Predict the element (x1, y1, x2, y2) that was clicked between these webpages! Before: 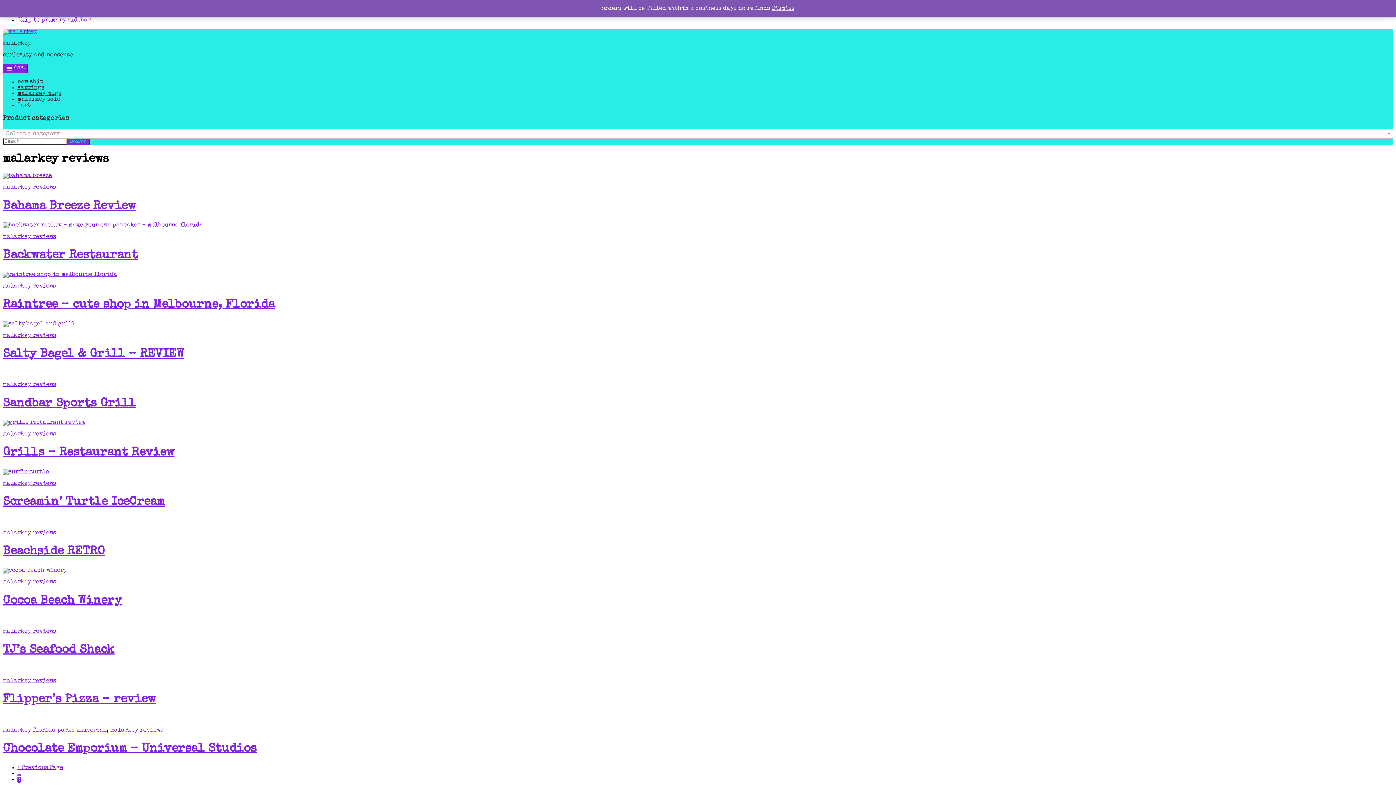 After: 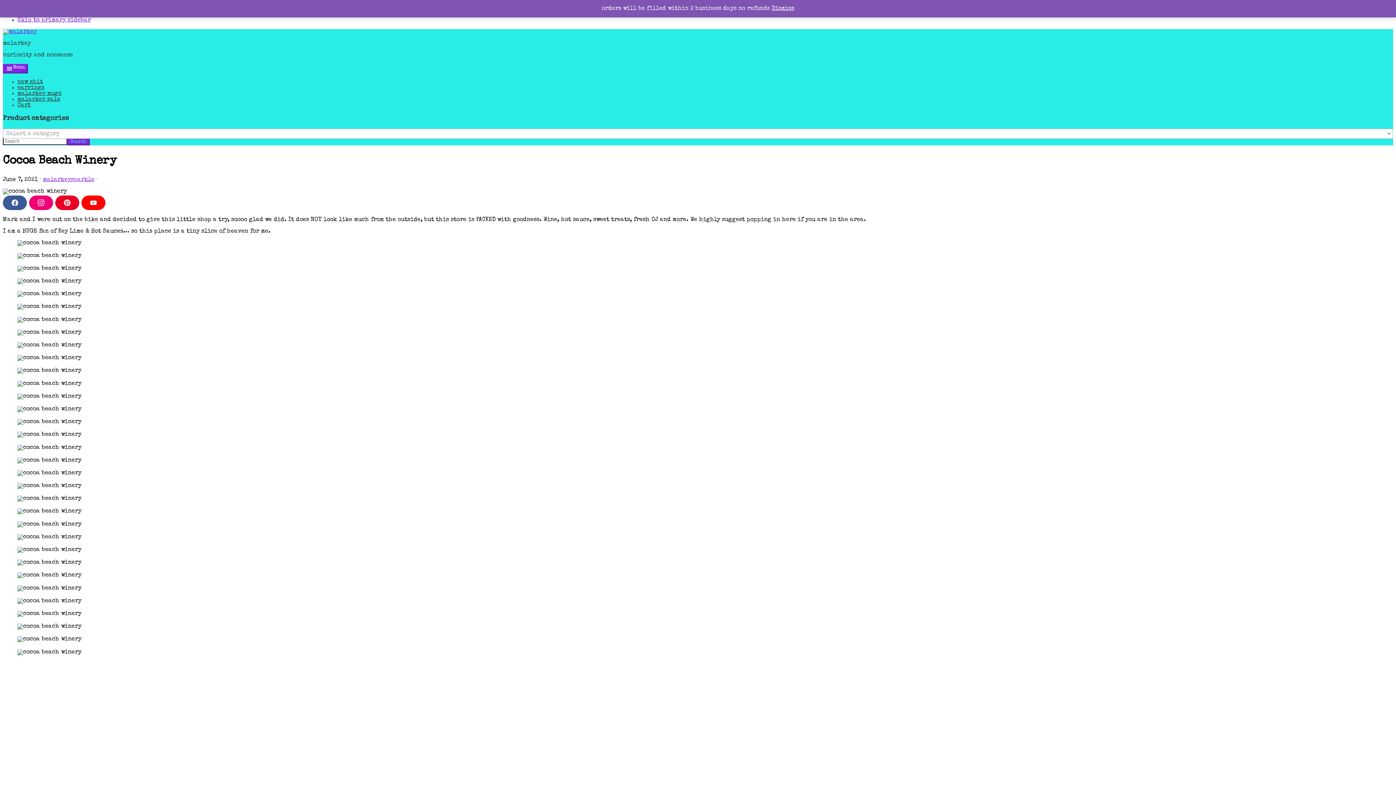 Action: bbox: (2, 568, 66, 573)